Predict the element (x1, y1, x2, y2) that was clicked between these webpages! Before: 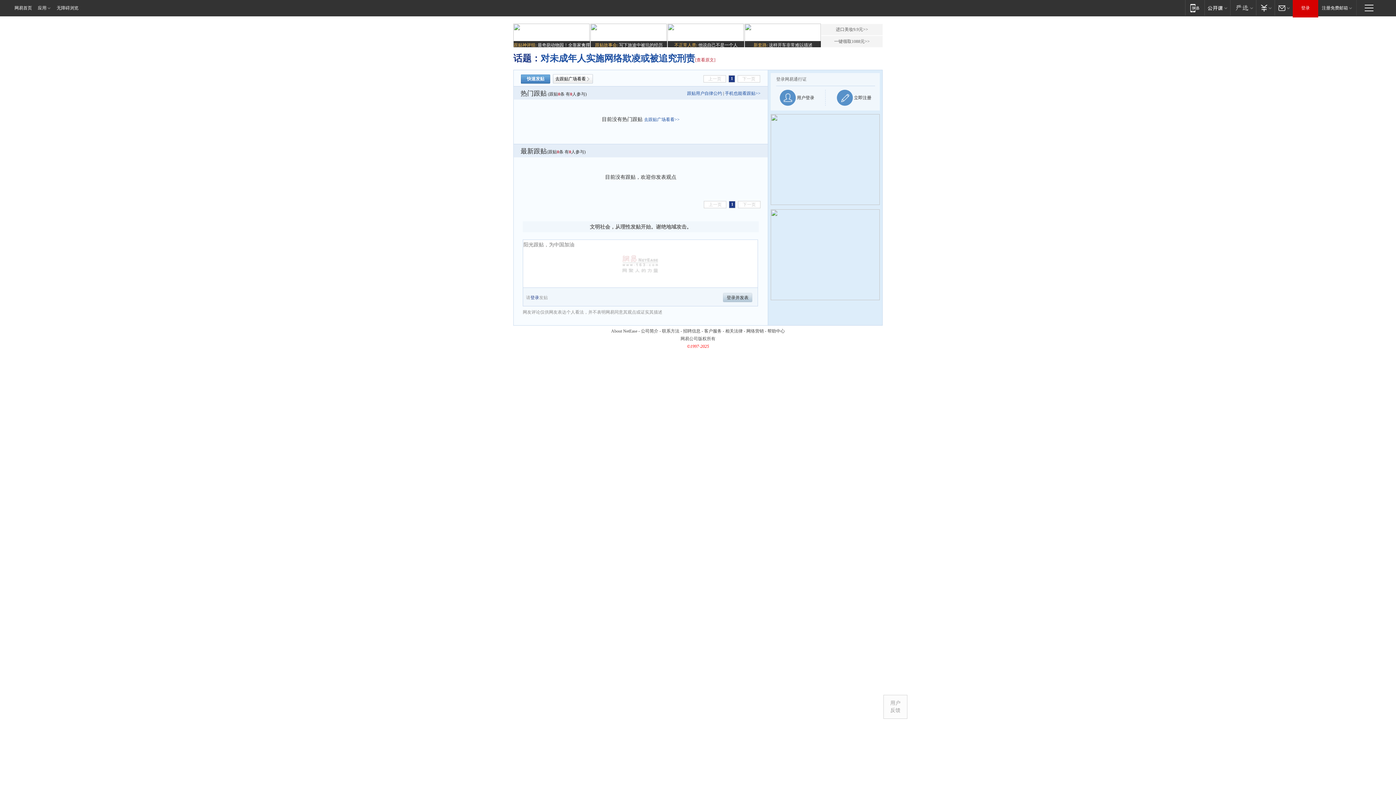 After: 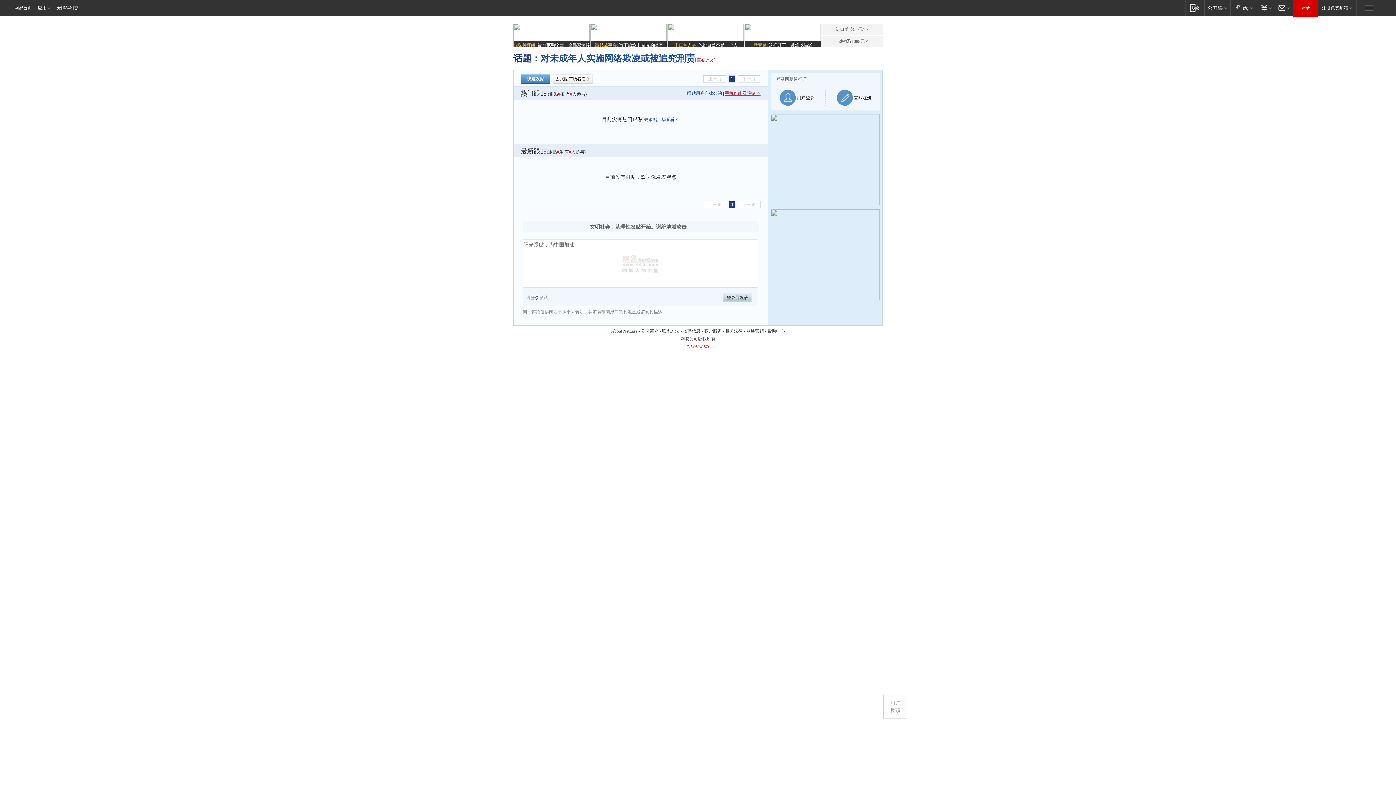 Action: bbox: (725, 90, 760, 96) label: 手机也能看跟贴>>